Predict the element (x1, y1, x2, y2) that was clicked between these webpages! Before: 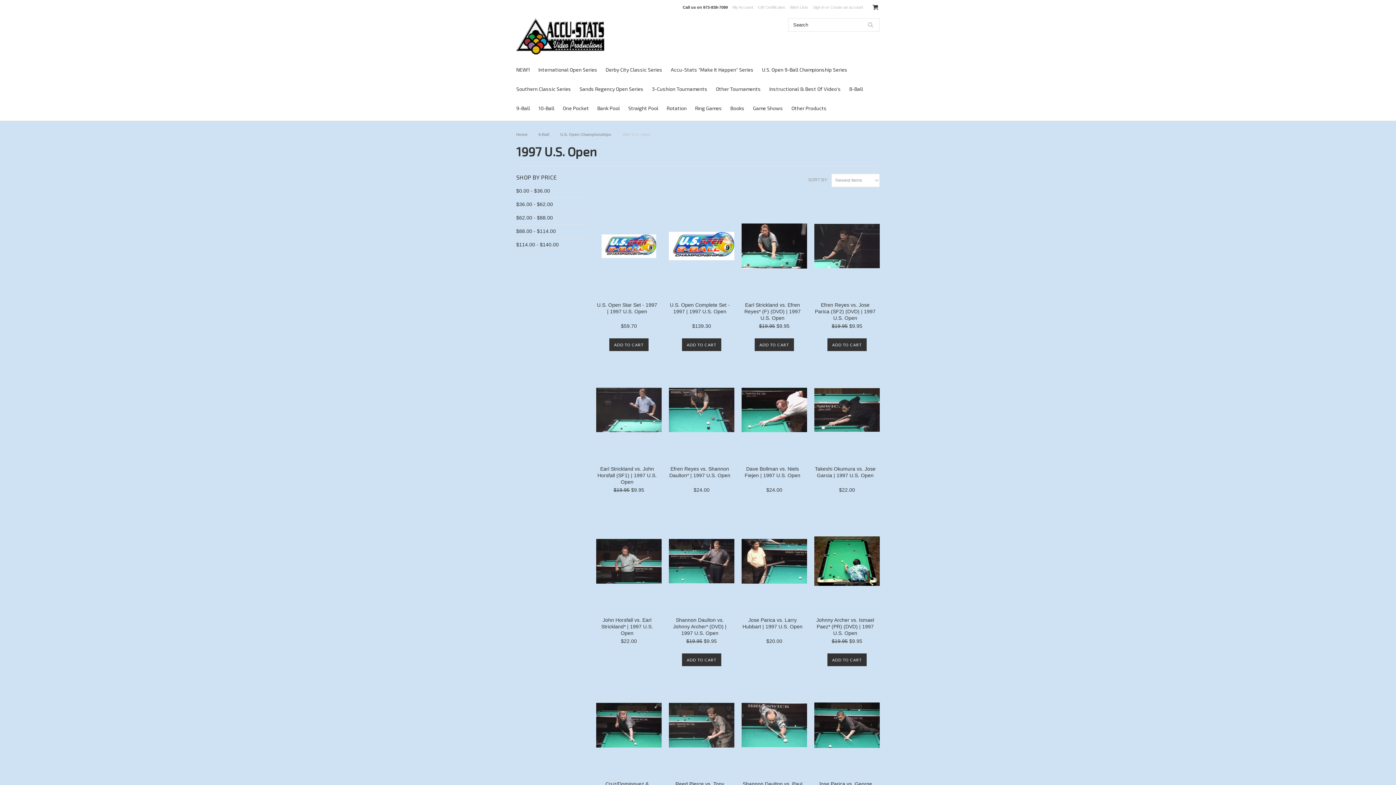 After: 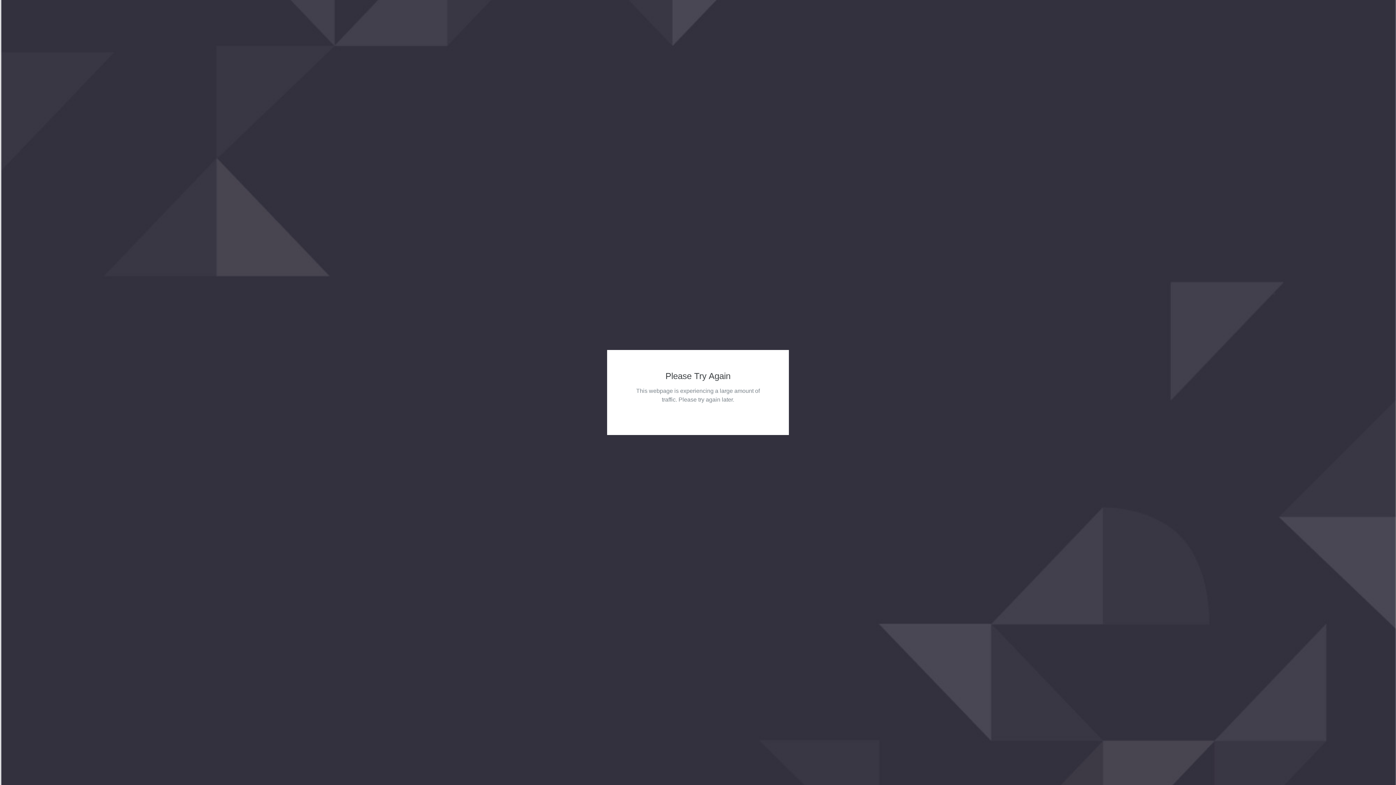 Action: bbox: (741, 617, 803, 632) label: Jose Parica vs. Larry Hubbart | 1997 U.S. Open